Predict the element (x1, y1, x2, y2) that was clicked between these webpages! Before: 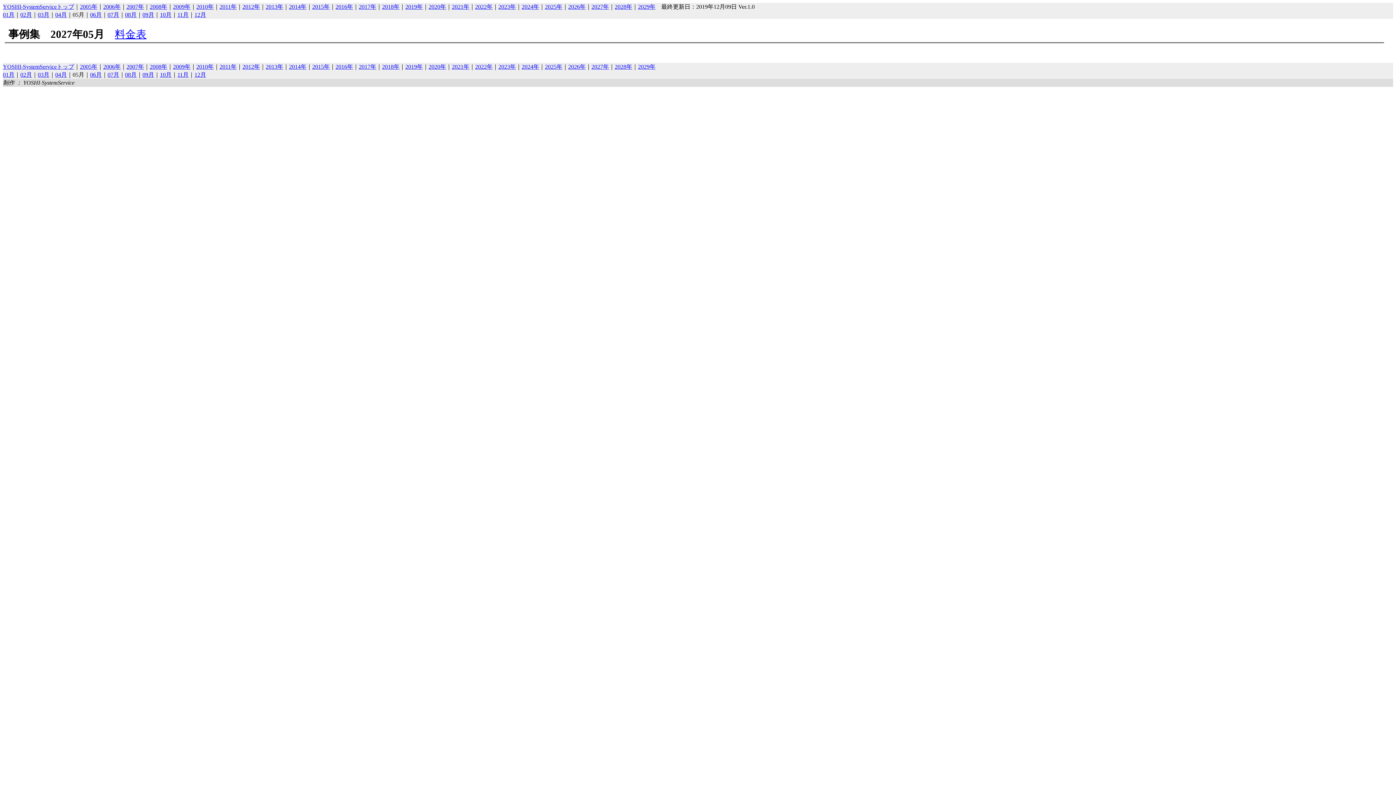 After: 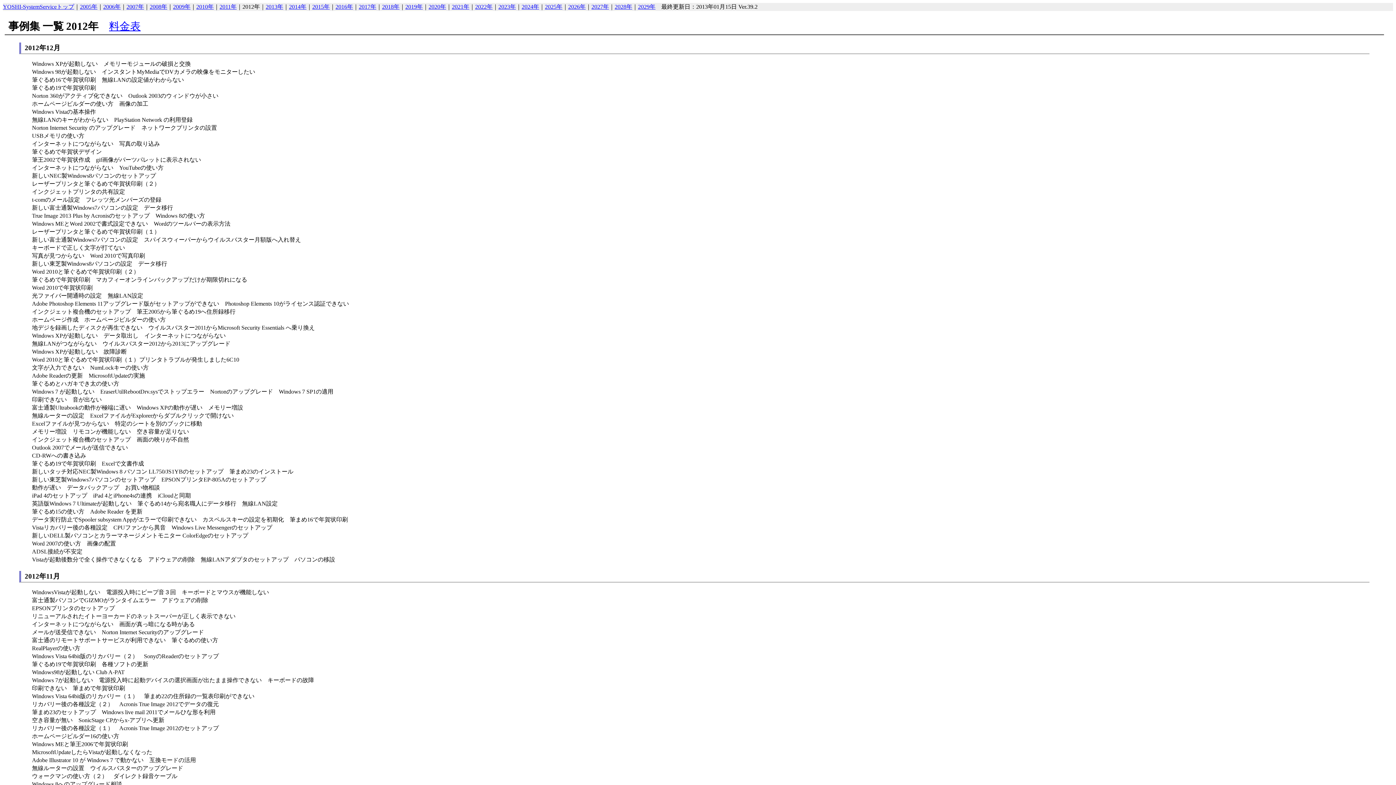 Action: bbox: (242, 63, 260, 69) label: 2012年